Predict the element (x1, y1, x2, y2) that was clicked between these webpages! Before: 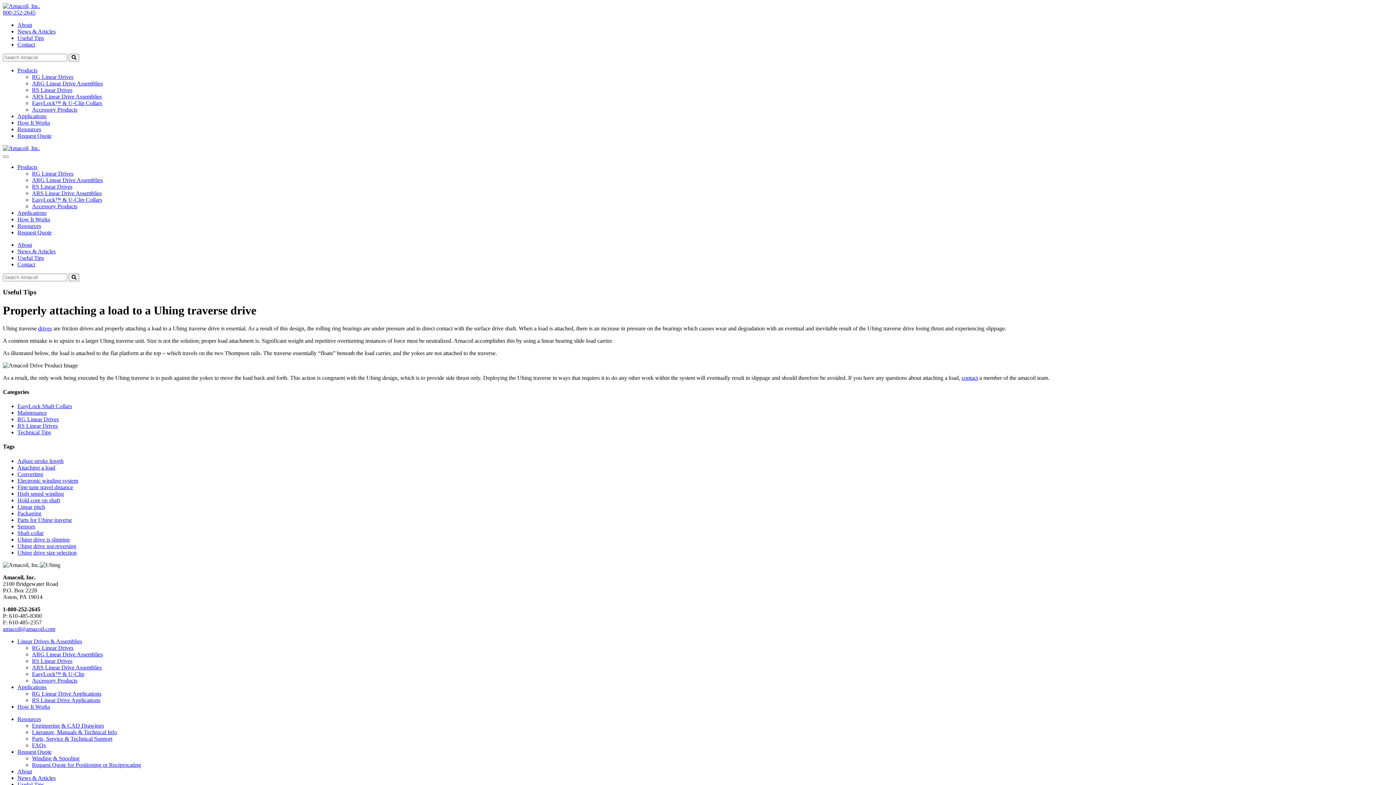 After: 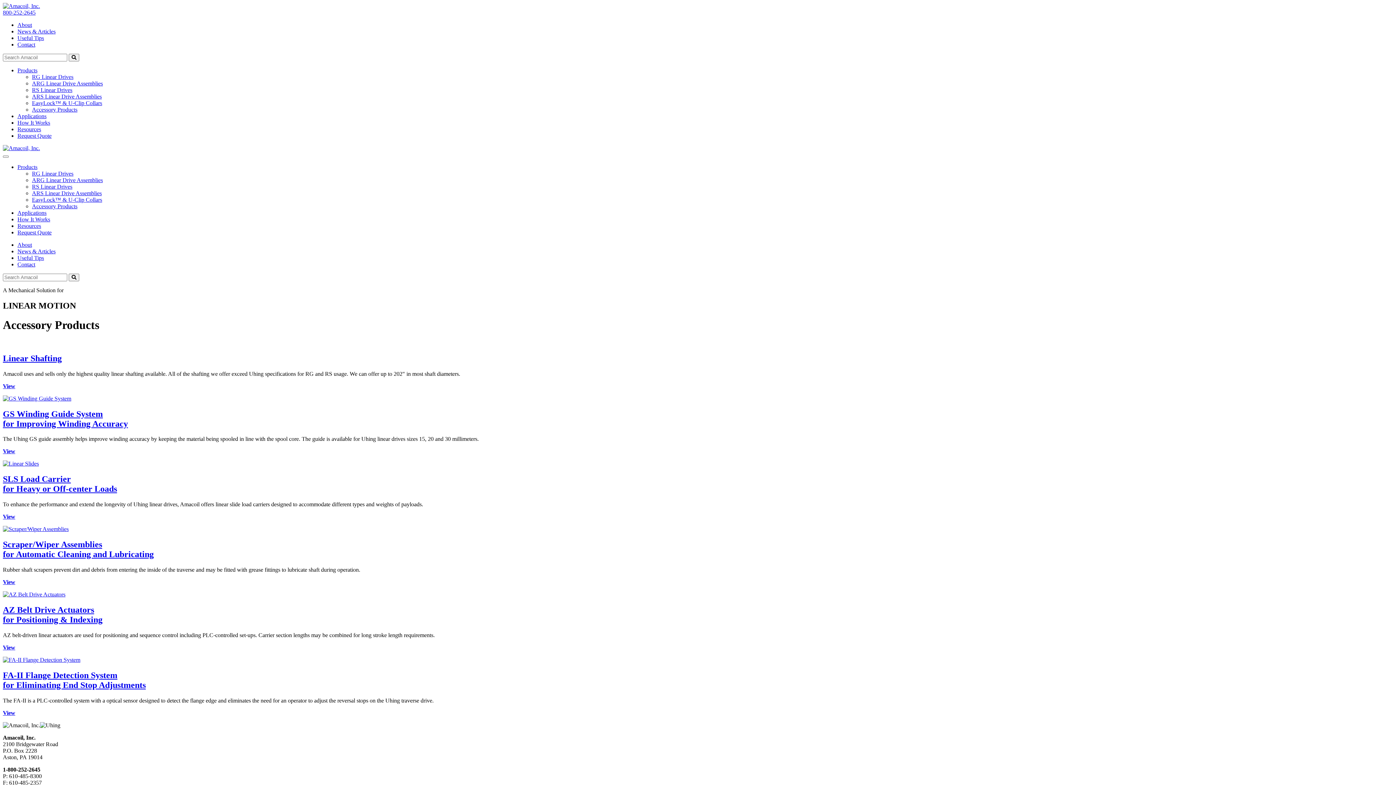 Action: label: Accessory Products bbox: (32, 677, 77, 683)